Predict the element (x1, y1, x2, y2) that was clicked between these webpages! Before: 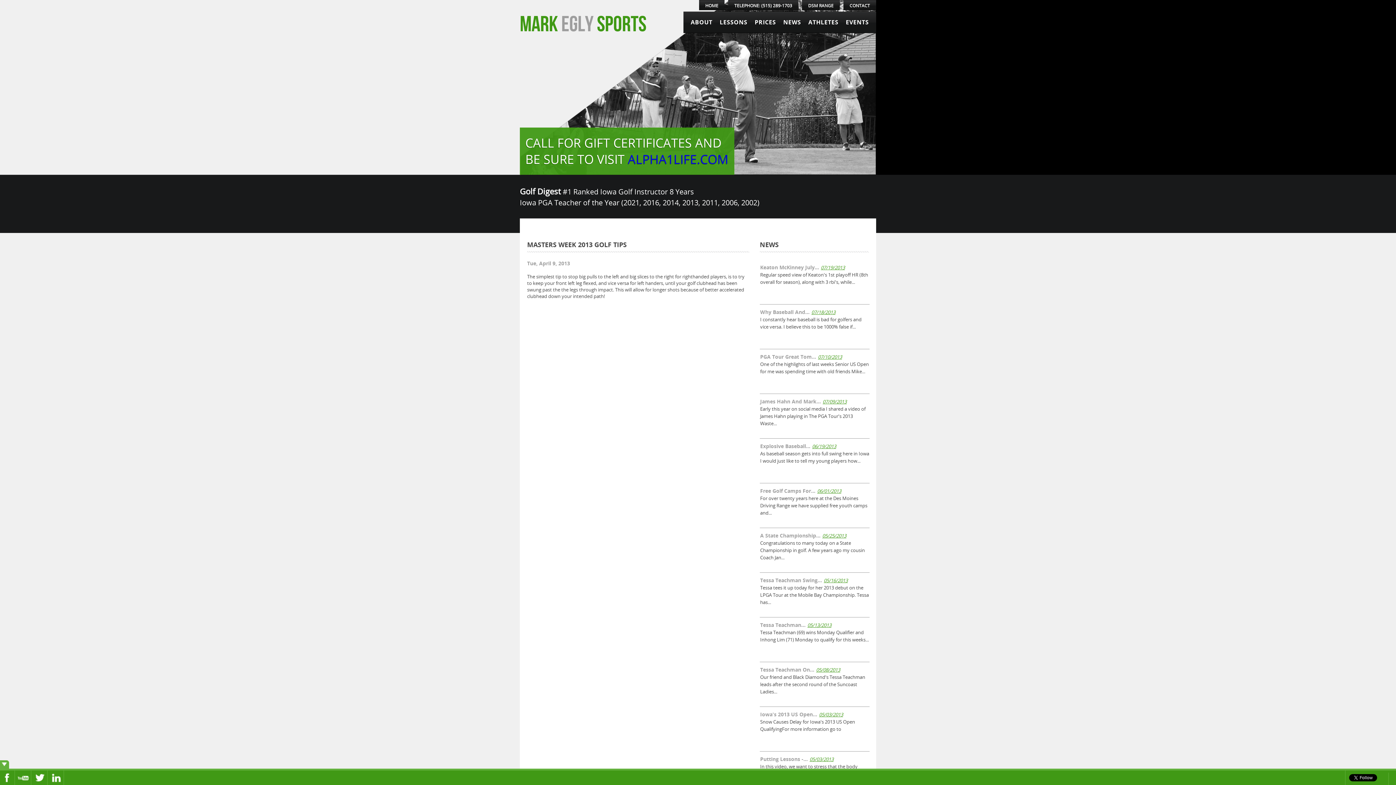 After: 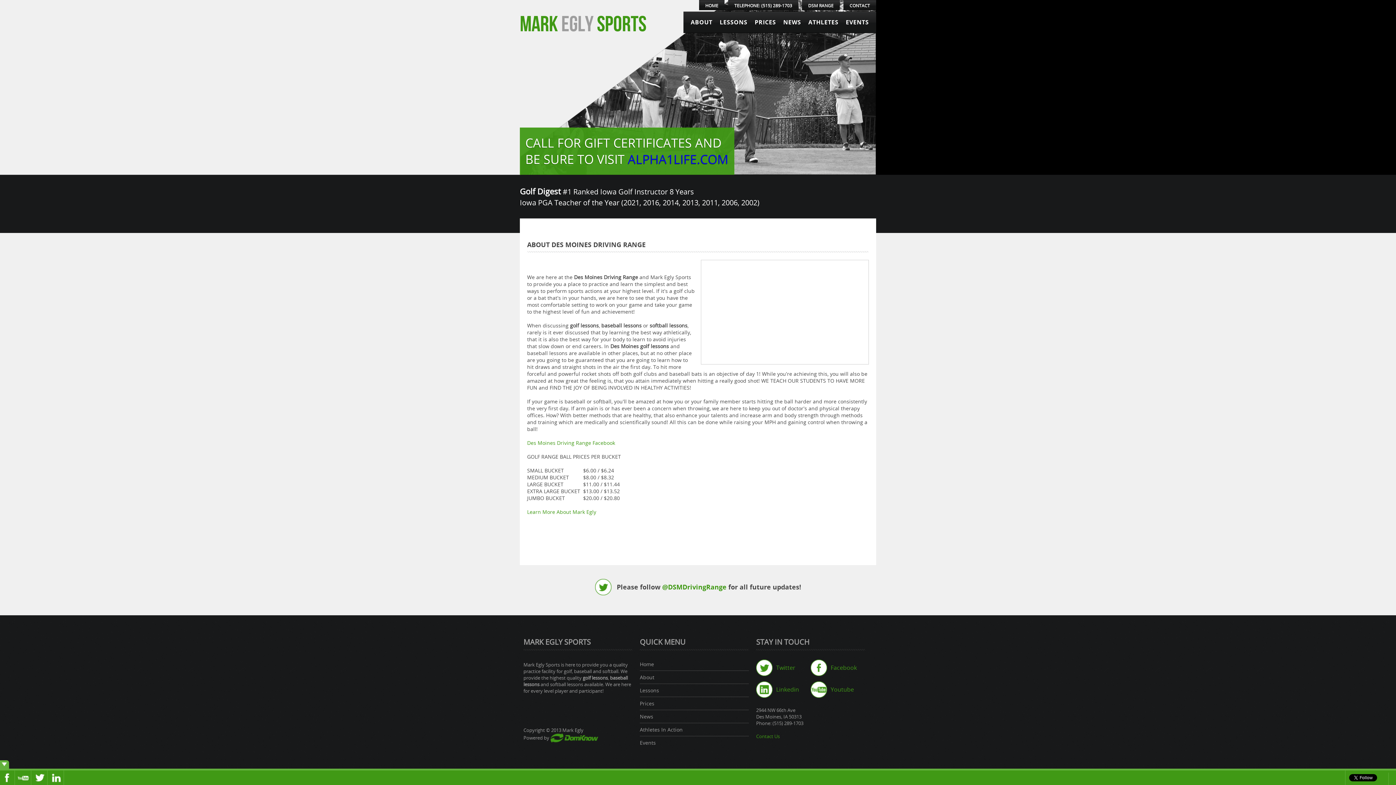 Action: label: DSM RANGE bbox: (802, 0, 840, 11)